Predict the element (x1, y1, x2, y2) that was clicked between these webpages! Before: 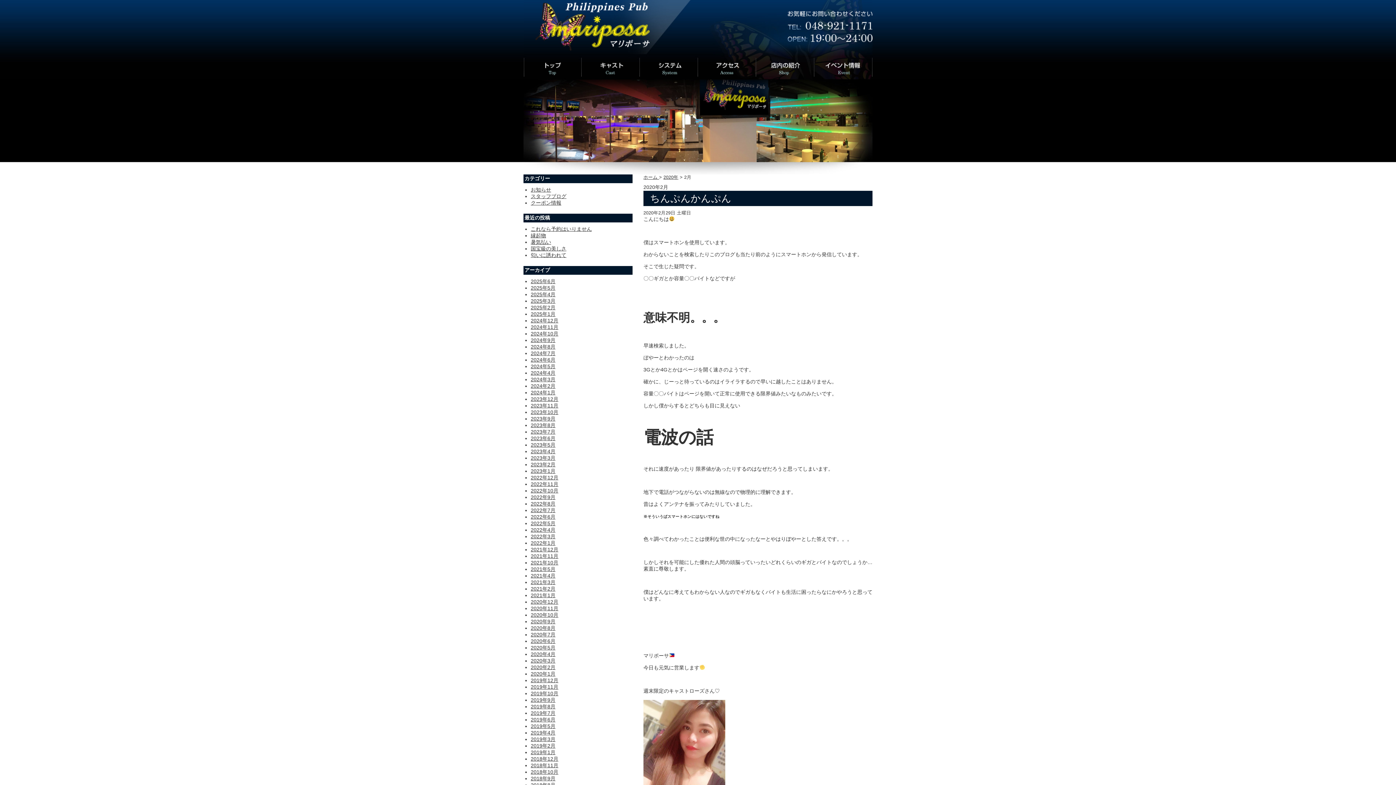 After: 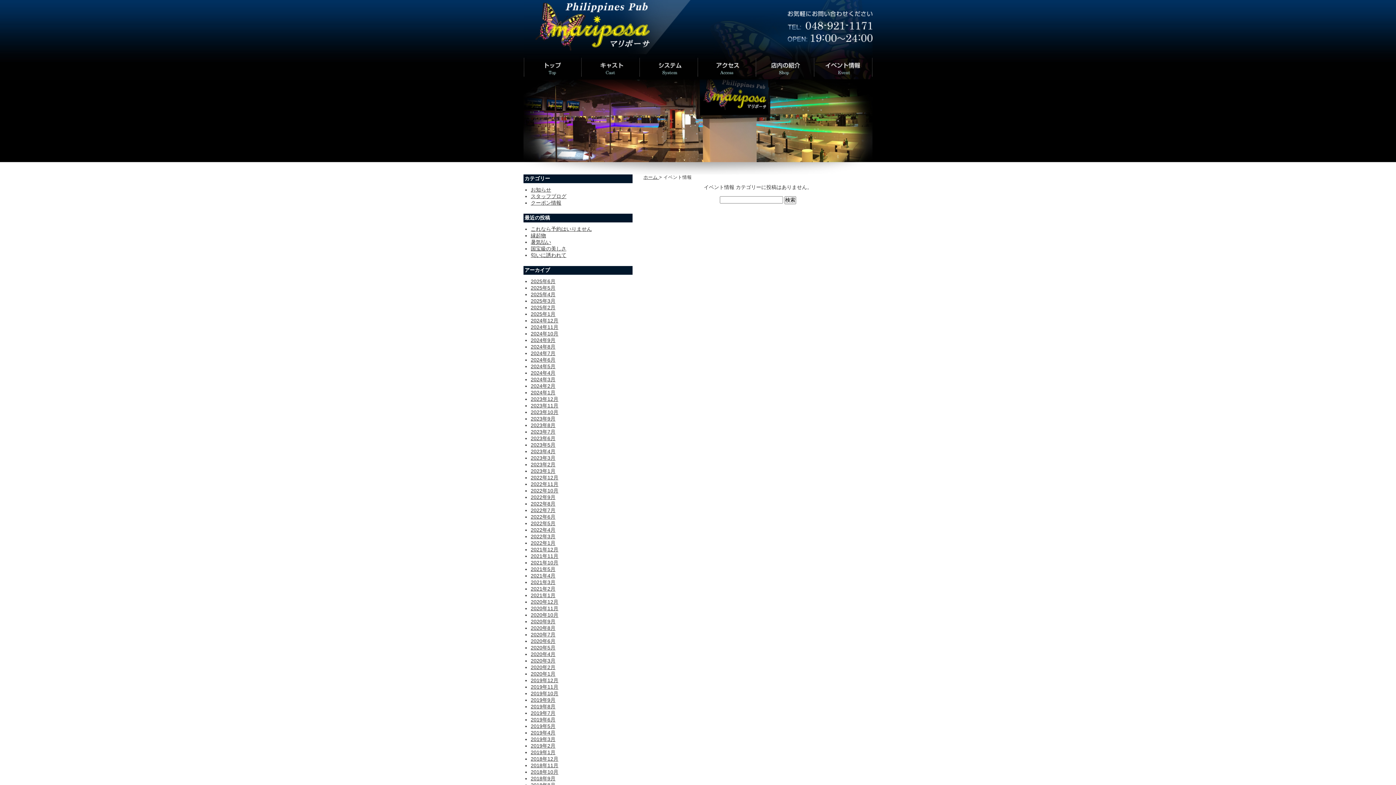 Action: bbox: (814, 73, 872, 79)